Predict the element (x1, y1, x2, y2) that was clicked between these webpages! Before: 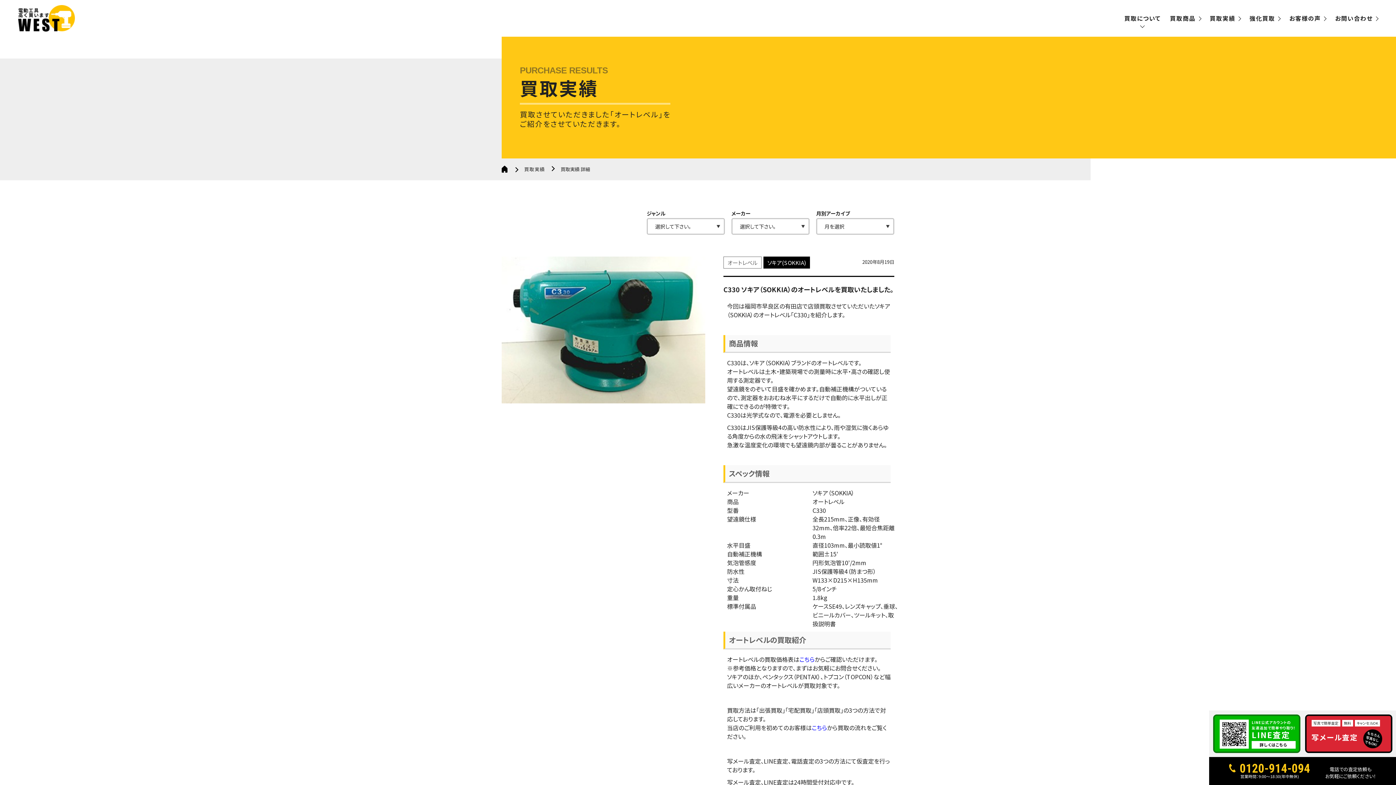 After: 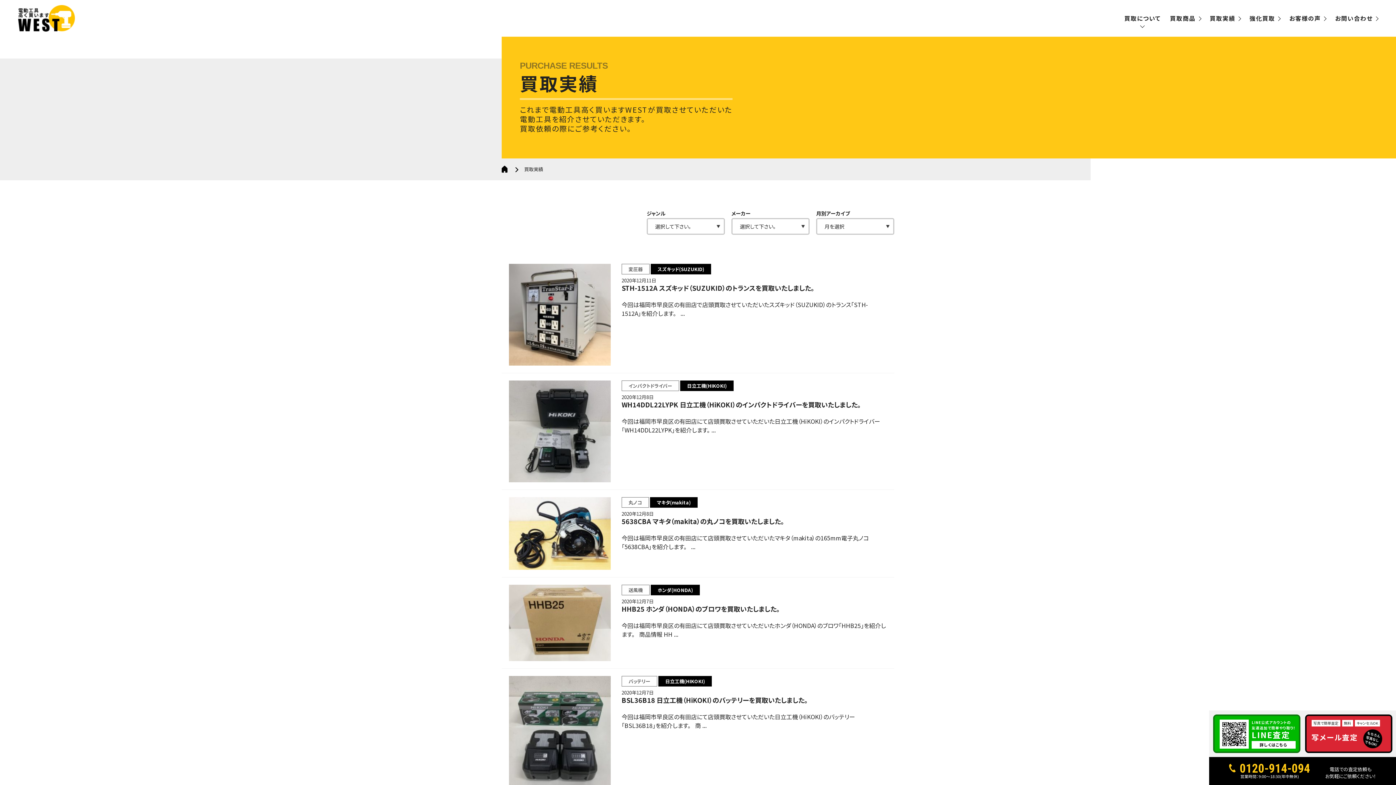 Action: bbox: (1210, 13, 1240, 22) label: 買取実績